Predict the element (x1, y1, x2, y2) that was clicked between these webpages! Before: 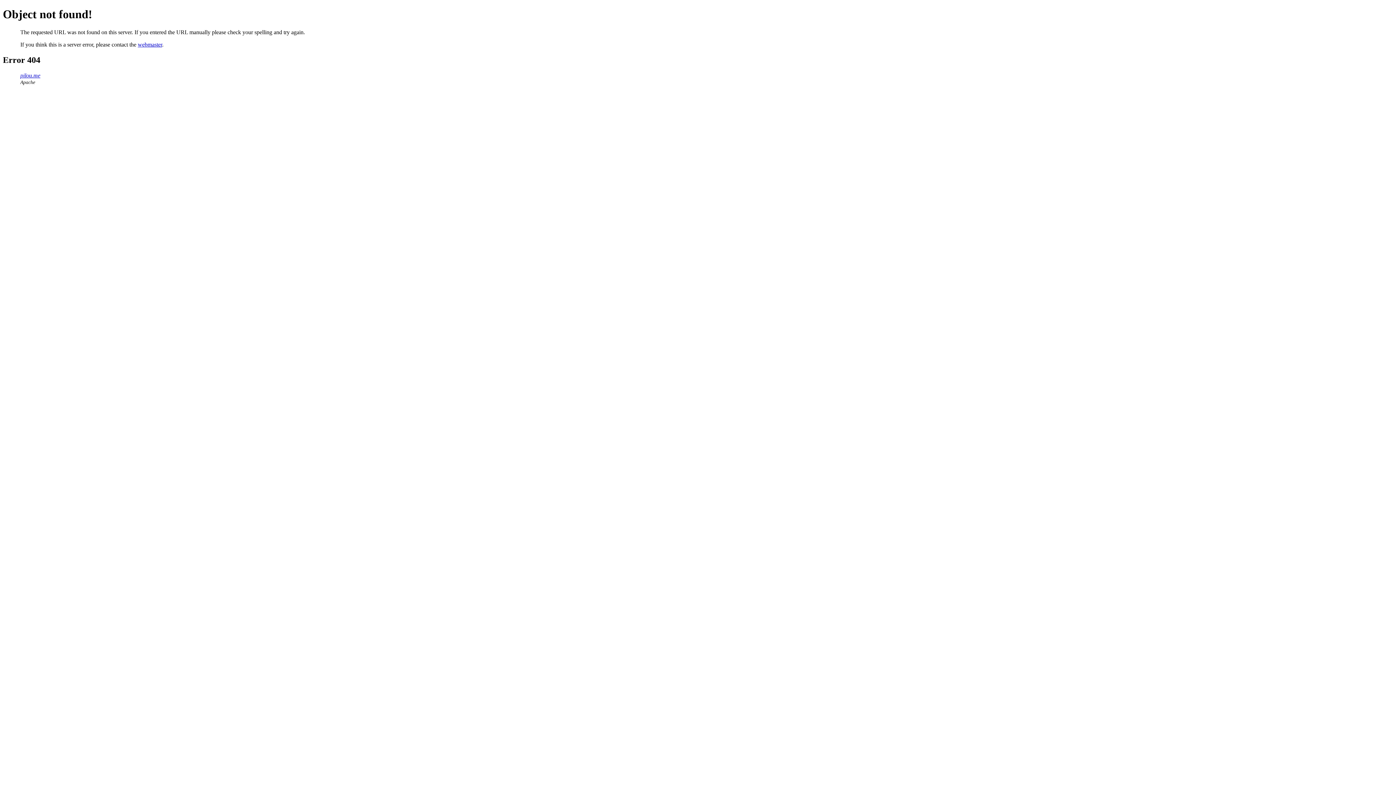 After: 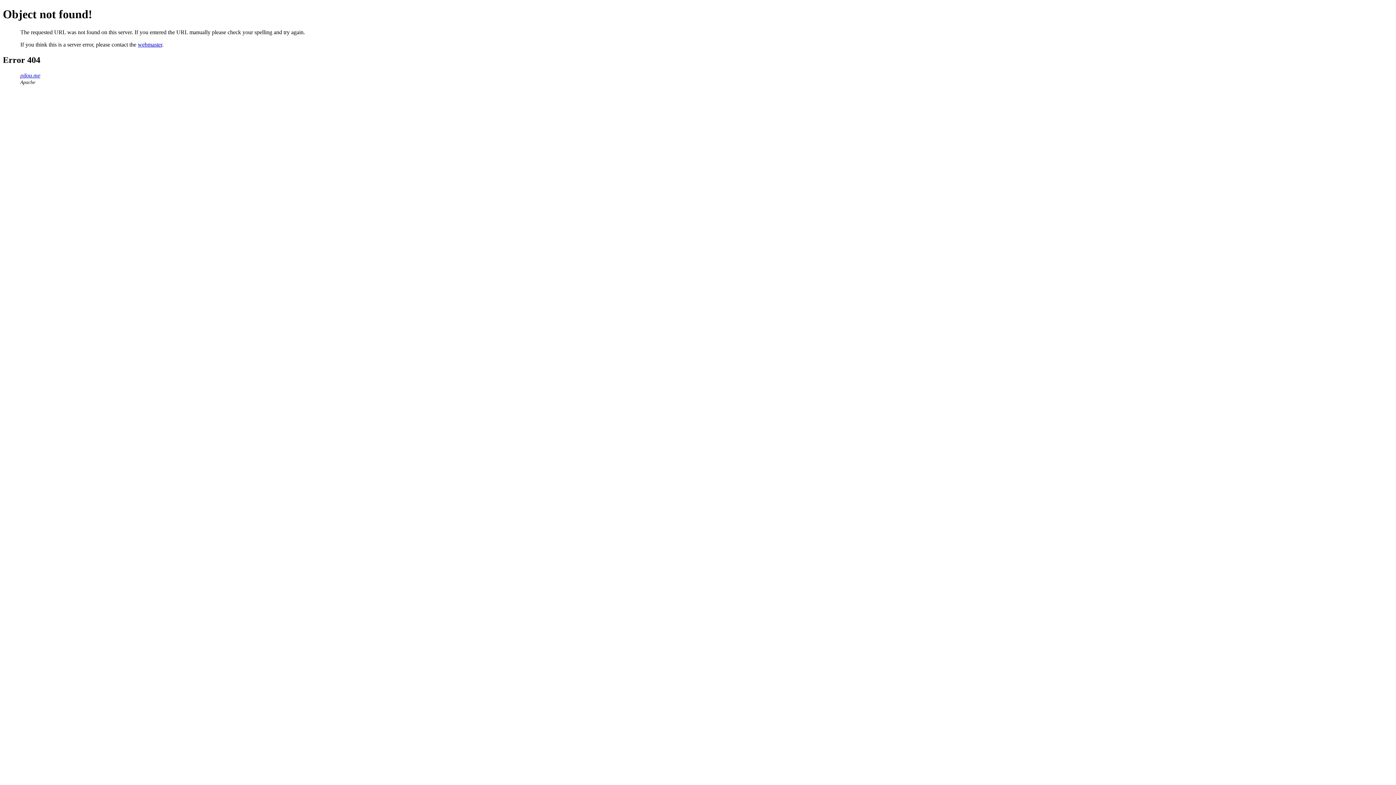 Action: label: webmaster bbox: (137, 41, 162, 47)